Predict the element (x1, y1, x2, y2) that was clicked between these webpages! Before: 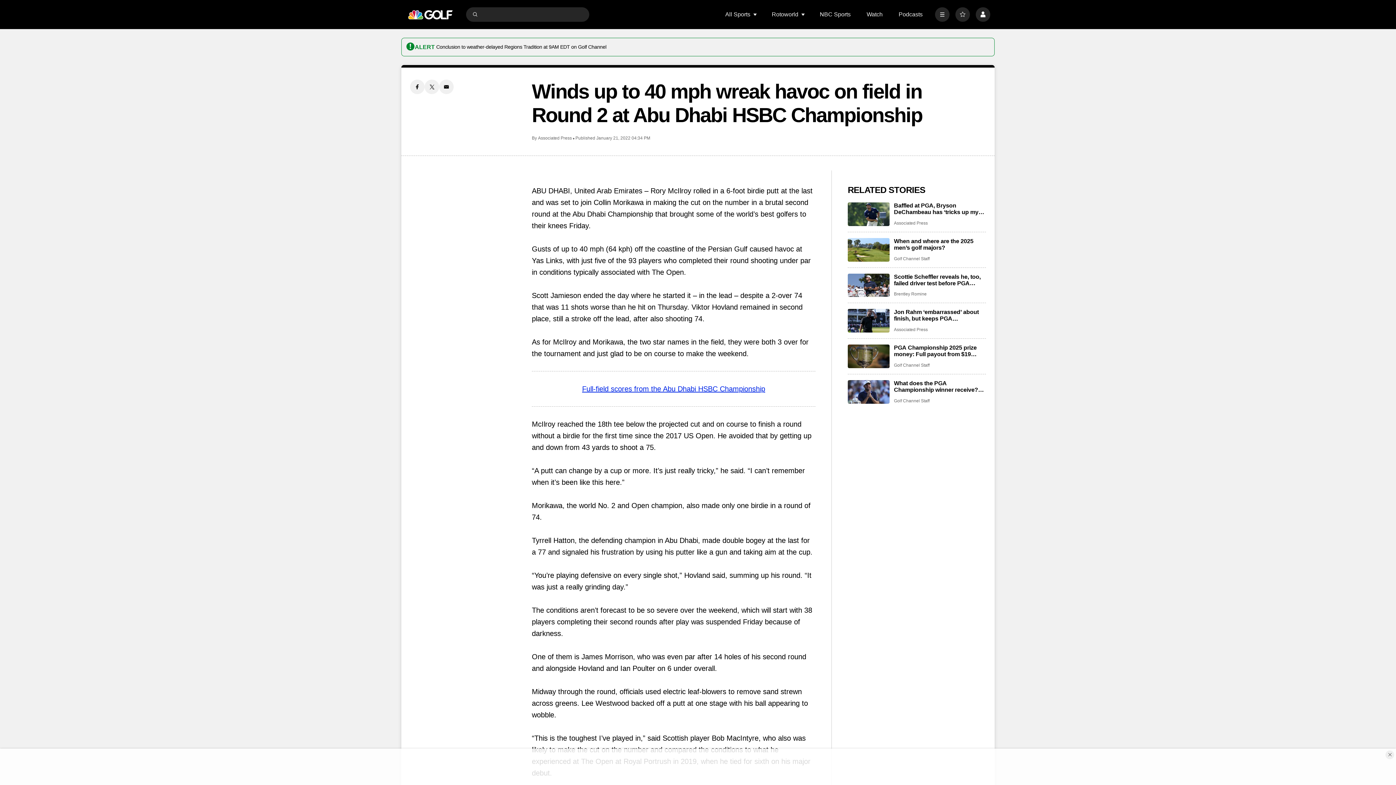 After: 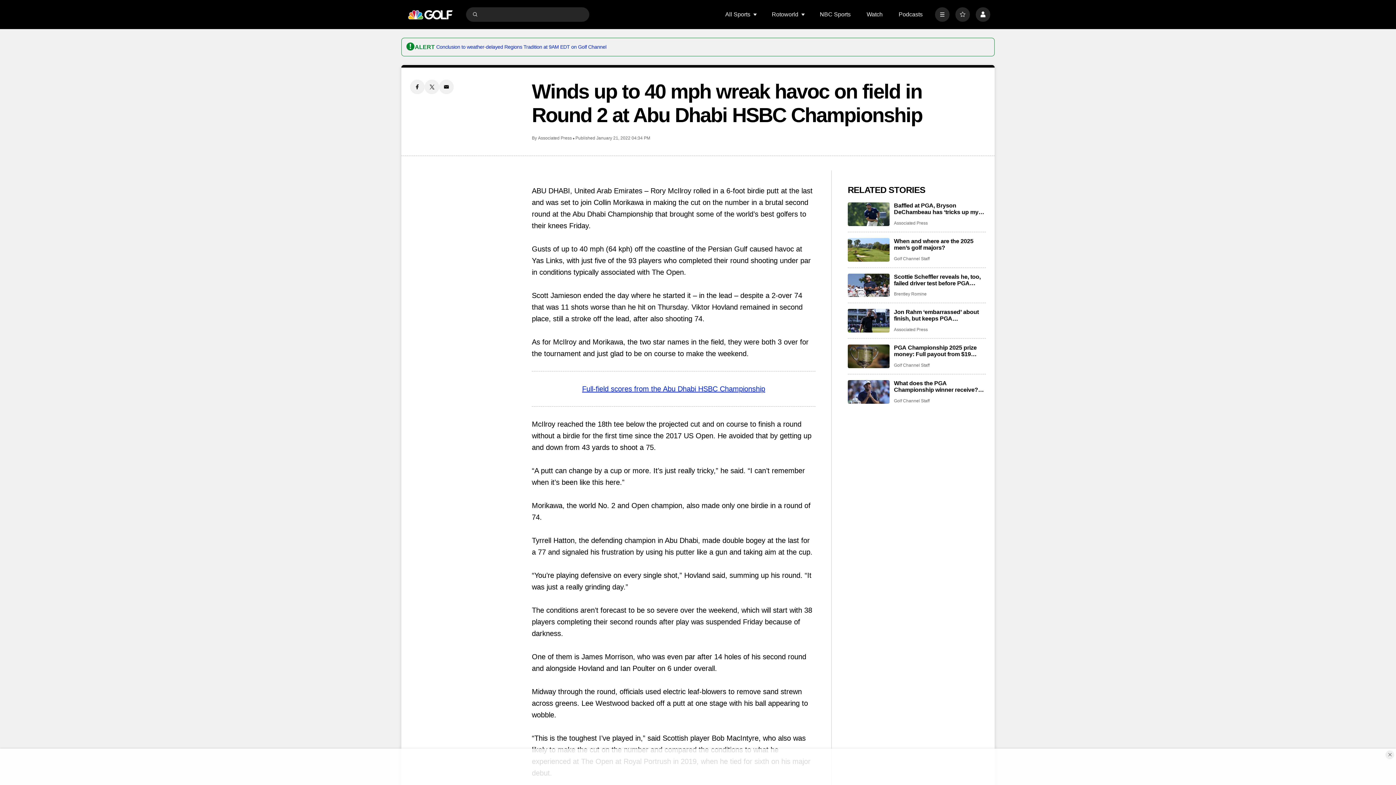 Action: label: Conclusion to weather-delayed Regions Tradition at 9AM EDT on Golf Channel bbox: (436, 43, 606, 49)